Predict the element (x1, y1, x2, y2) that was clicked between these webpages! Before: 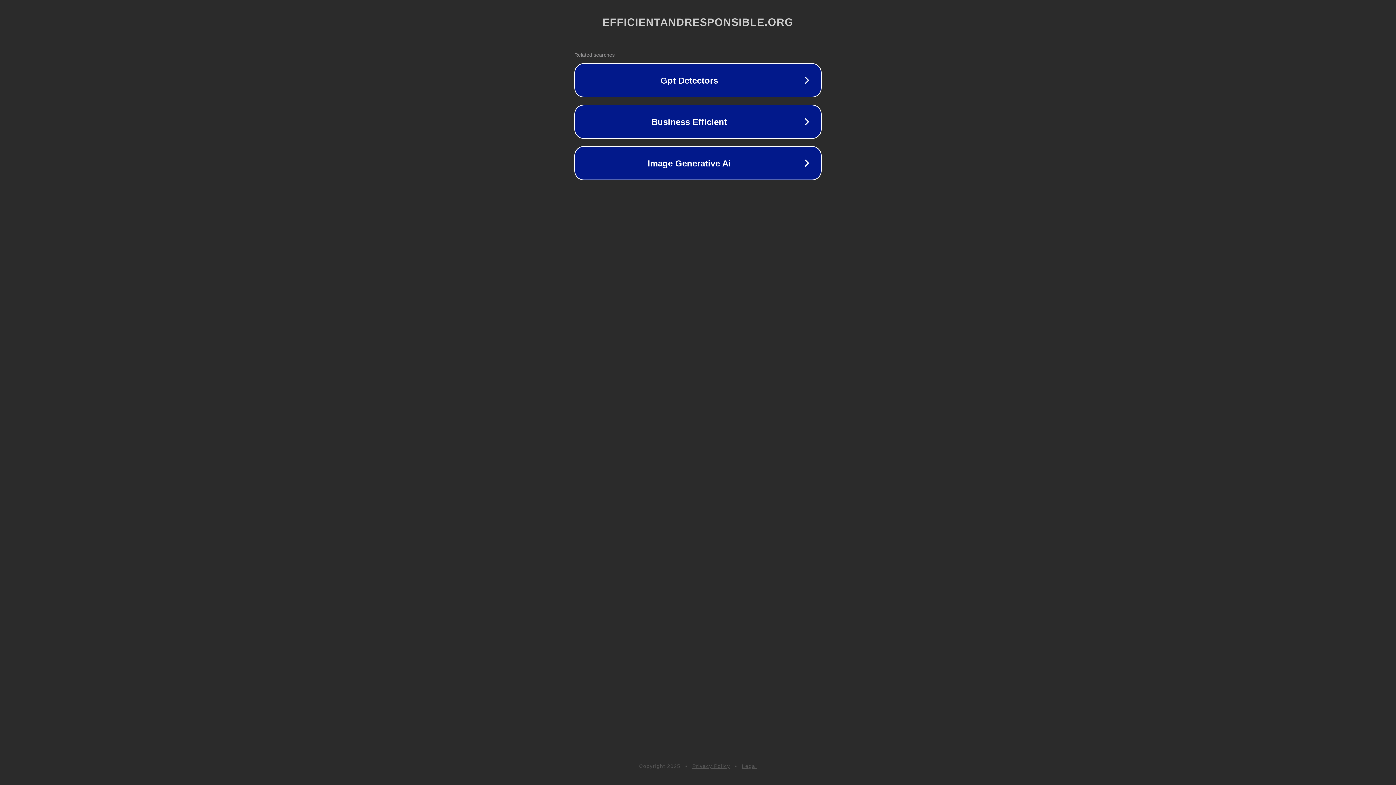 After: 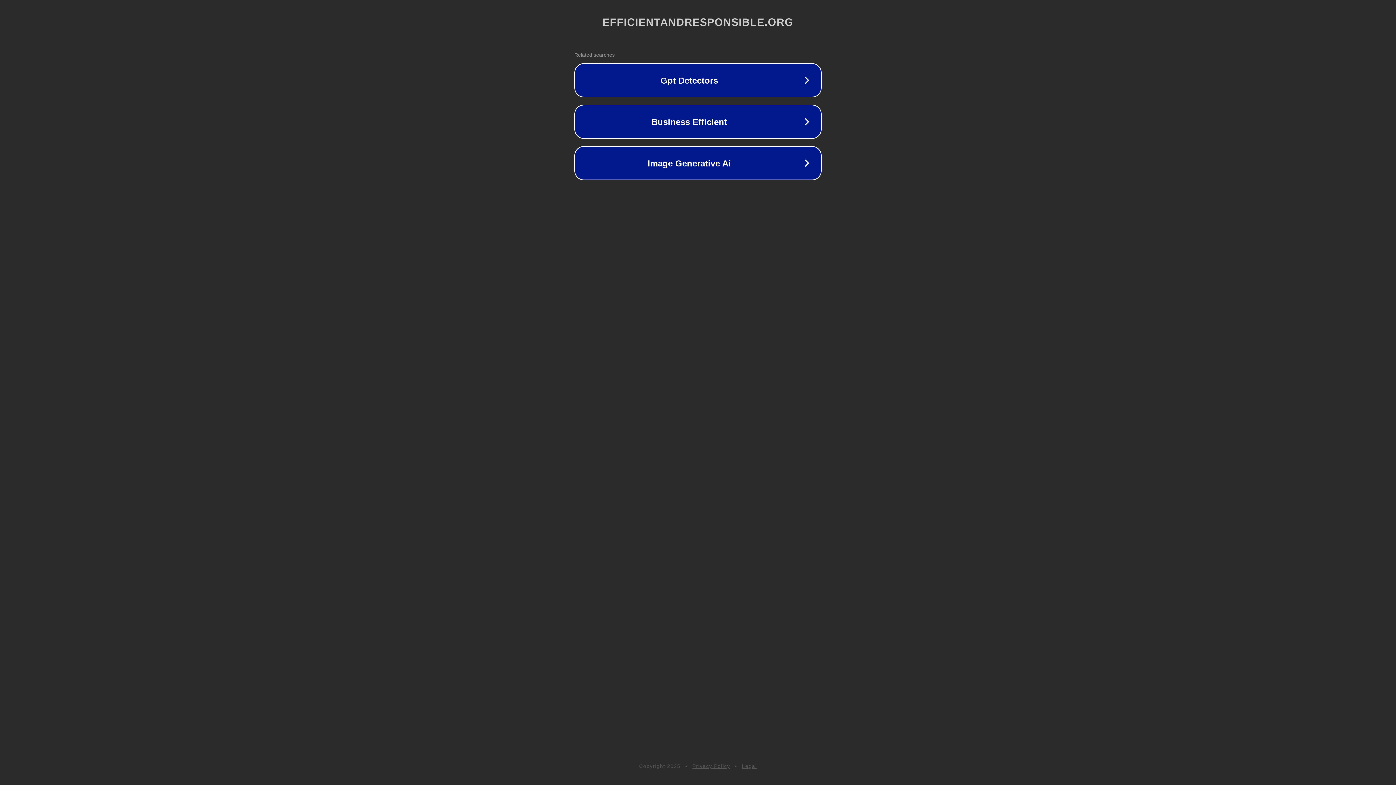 Action: bbox: (692, 763, 730, 769) label: Privacy Policy